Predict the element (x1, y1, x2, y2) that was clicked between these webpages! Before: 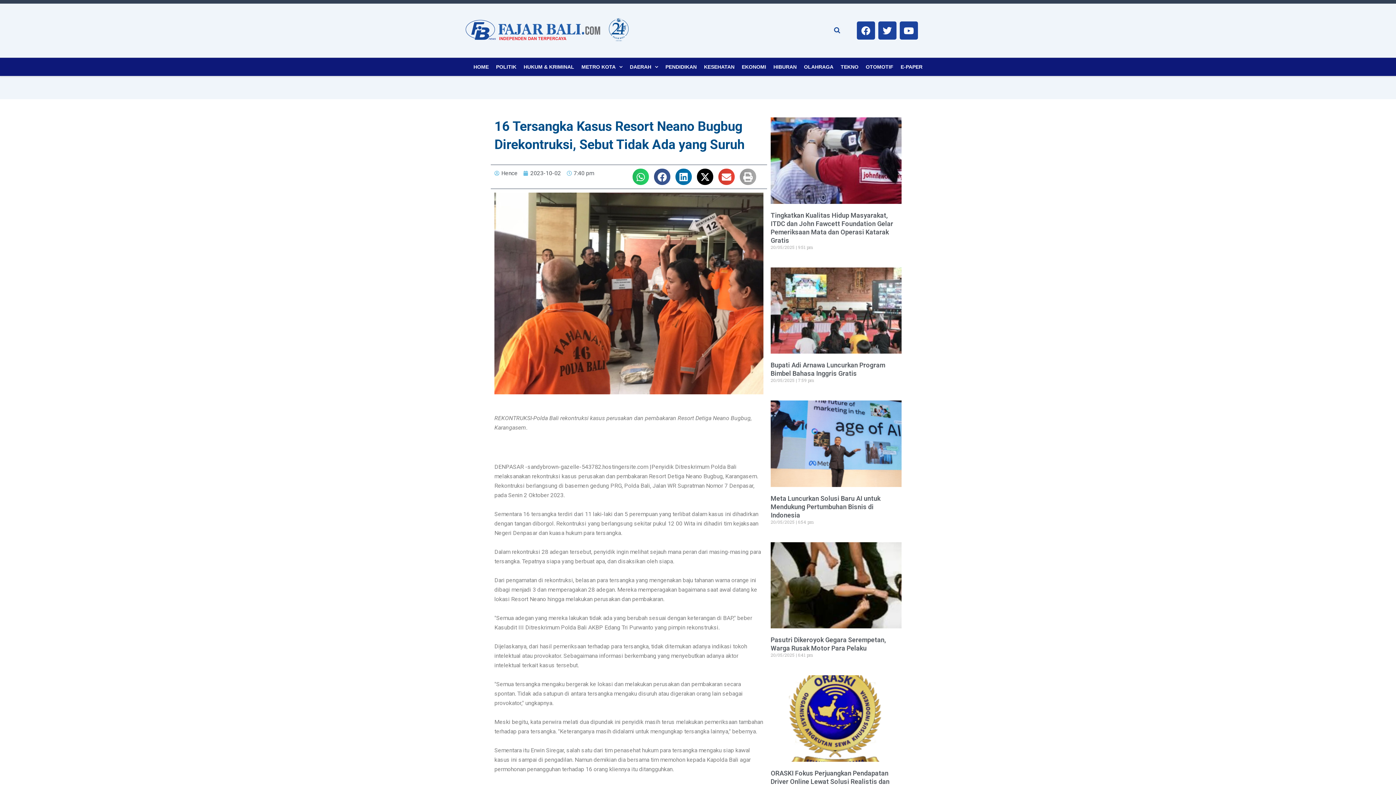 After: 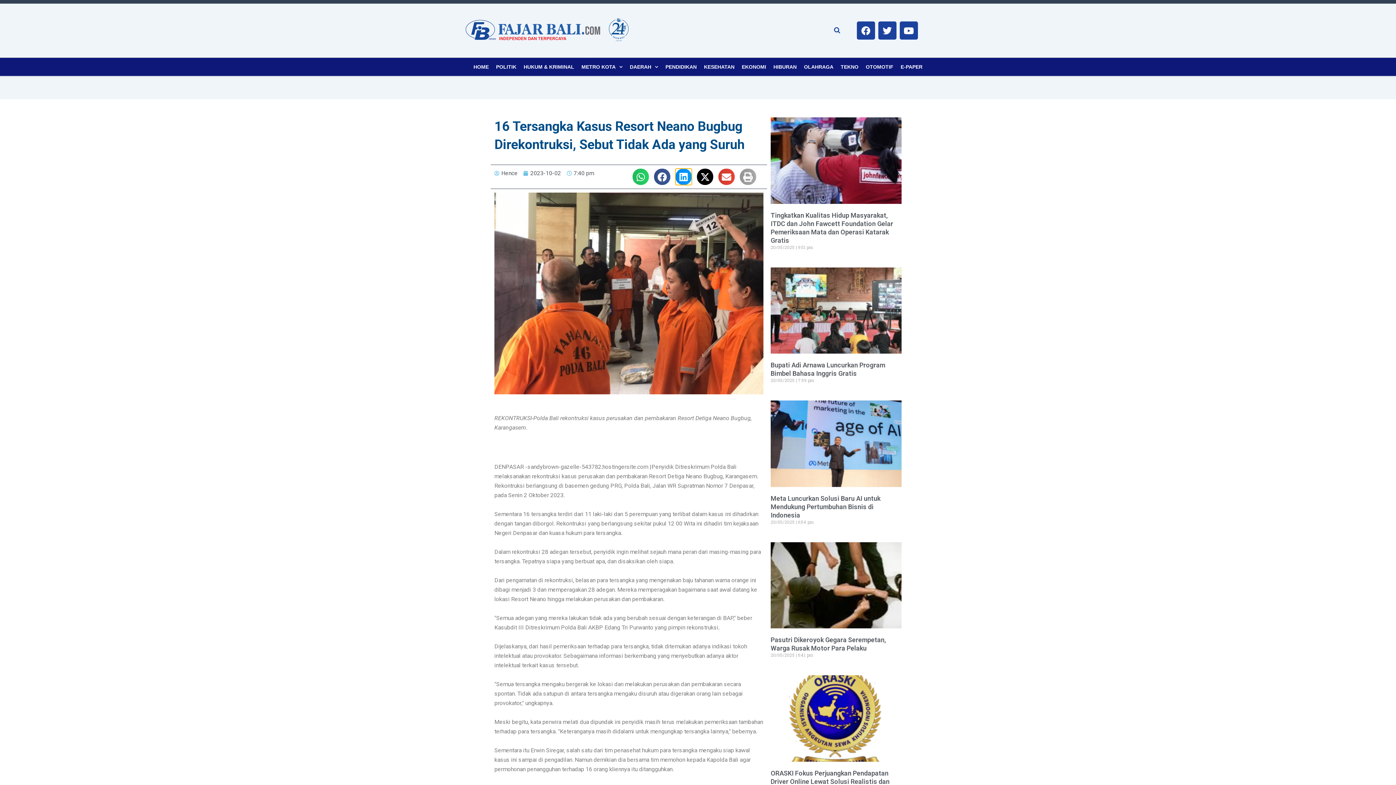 Action: label: Share on linkedin bbox: (675, 168, 691, 185)